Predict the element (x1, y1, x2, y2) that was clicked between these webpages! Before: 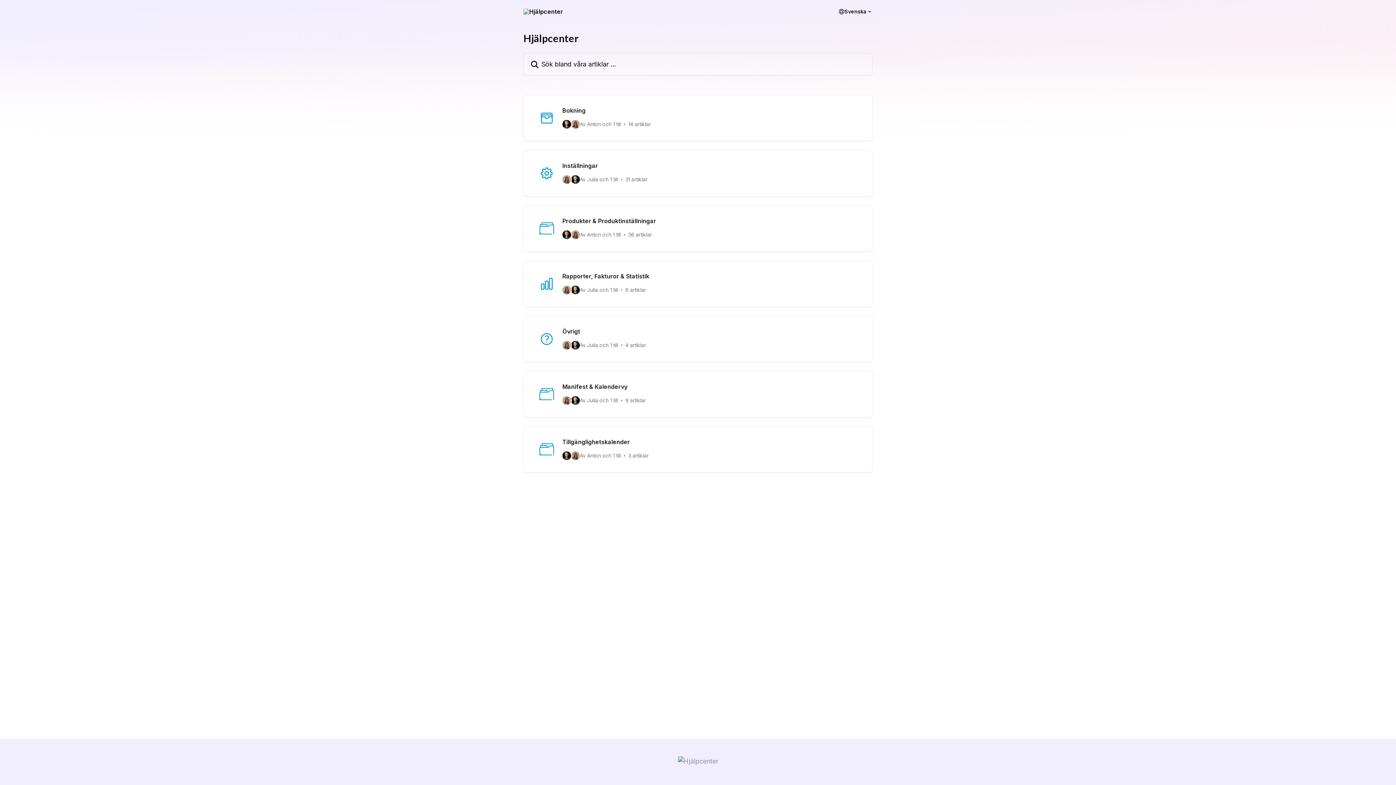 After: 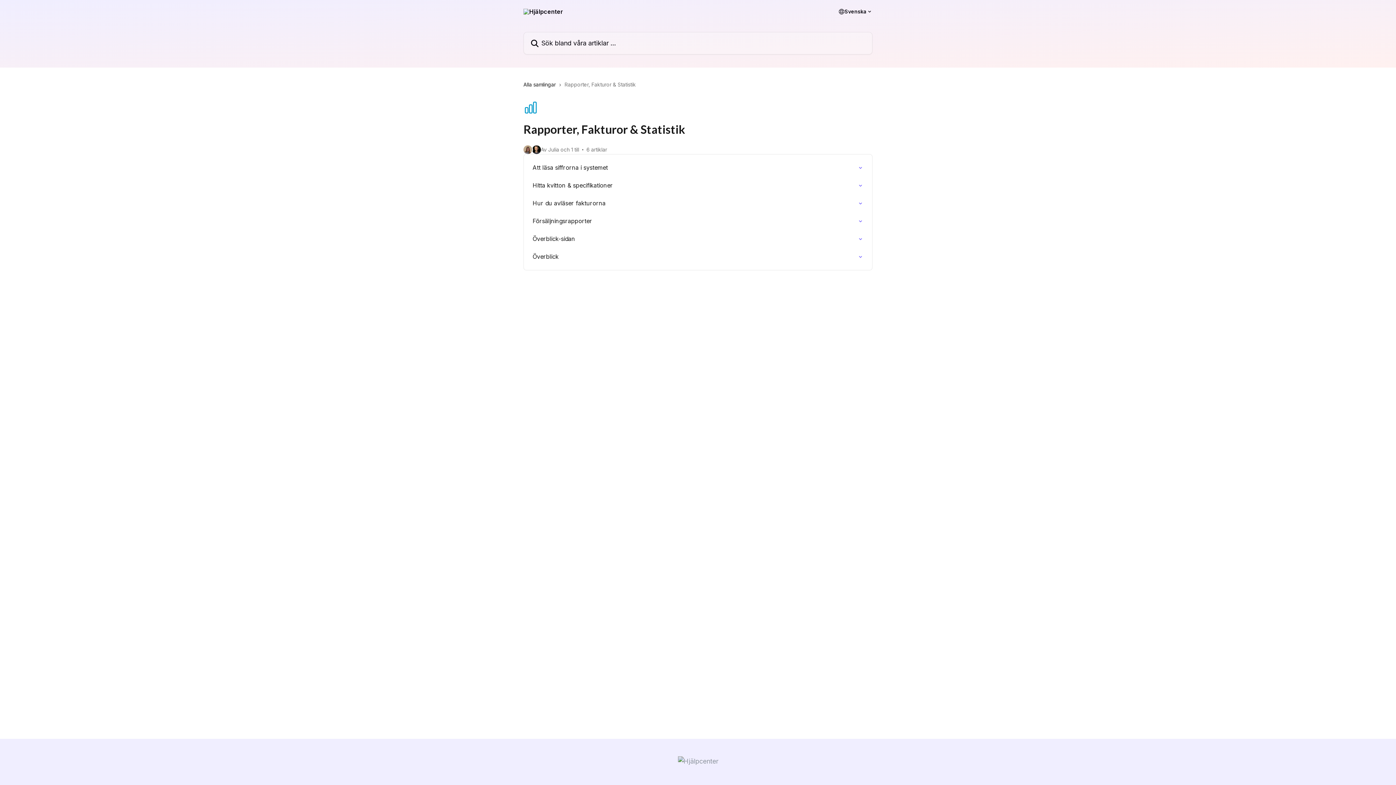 Action: bbox: (523, 260, 872, 307) label: Rapporter, Fakturor & Statistik
Av Julia och 1 till
6 artiklar